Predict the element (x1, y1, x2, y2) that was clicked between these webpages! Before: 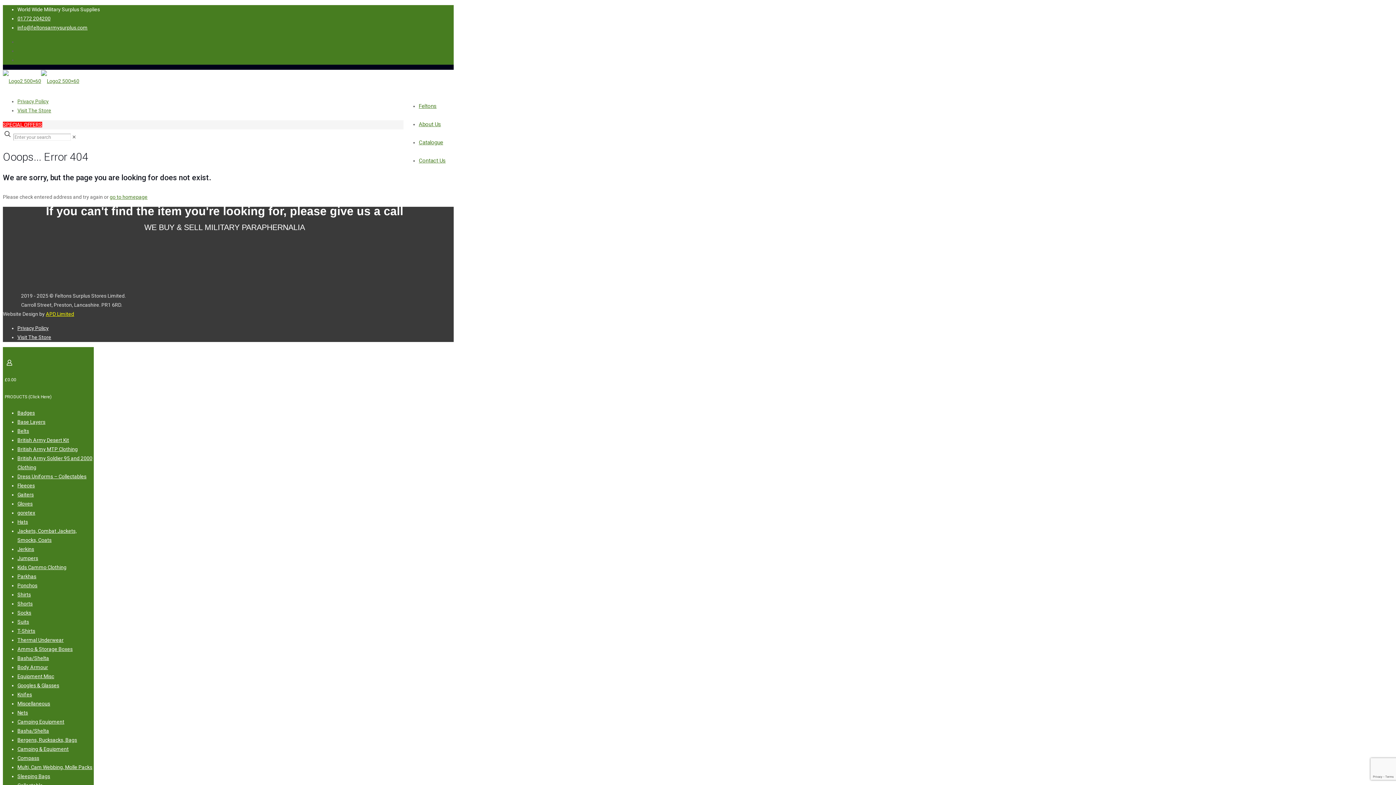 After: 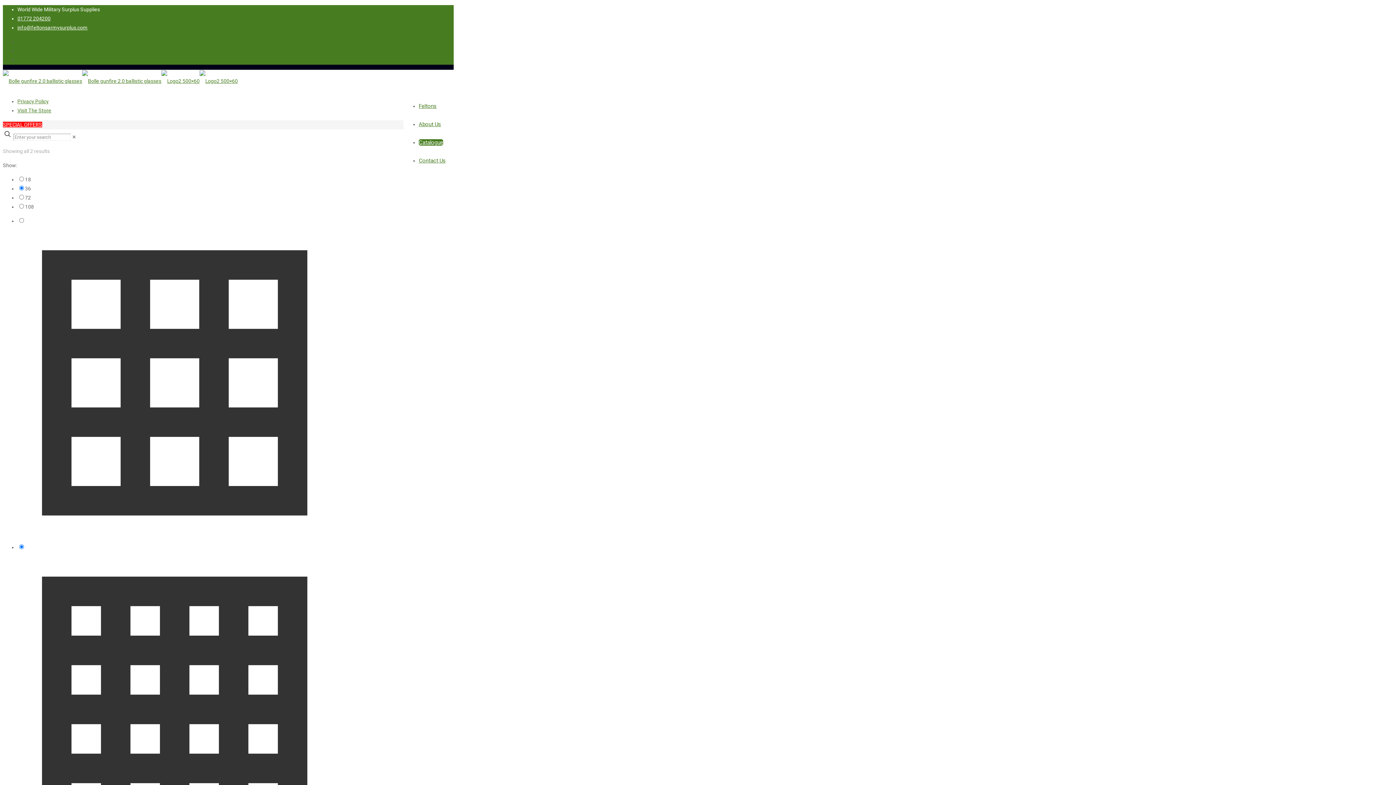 Action: bbox: (17, 682, 59, 688) label: Googles & Glasses